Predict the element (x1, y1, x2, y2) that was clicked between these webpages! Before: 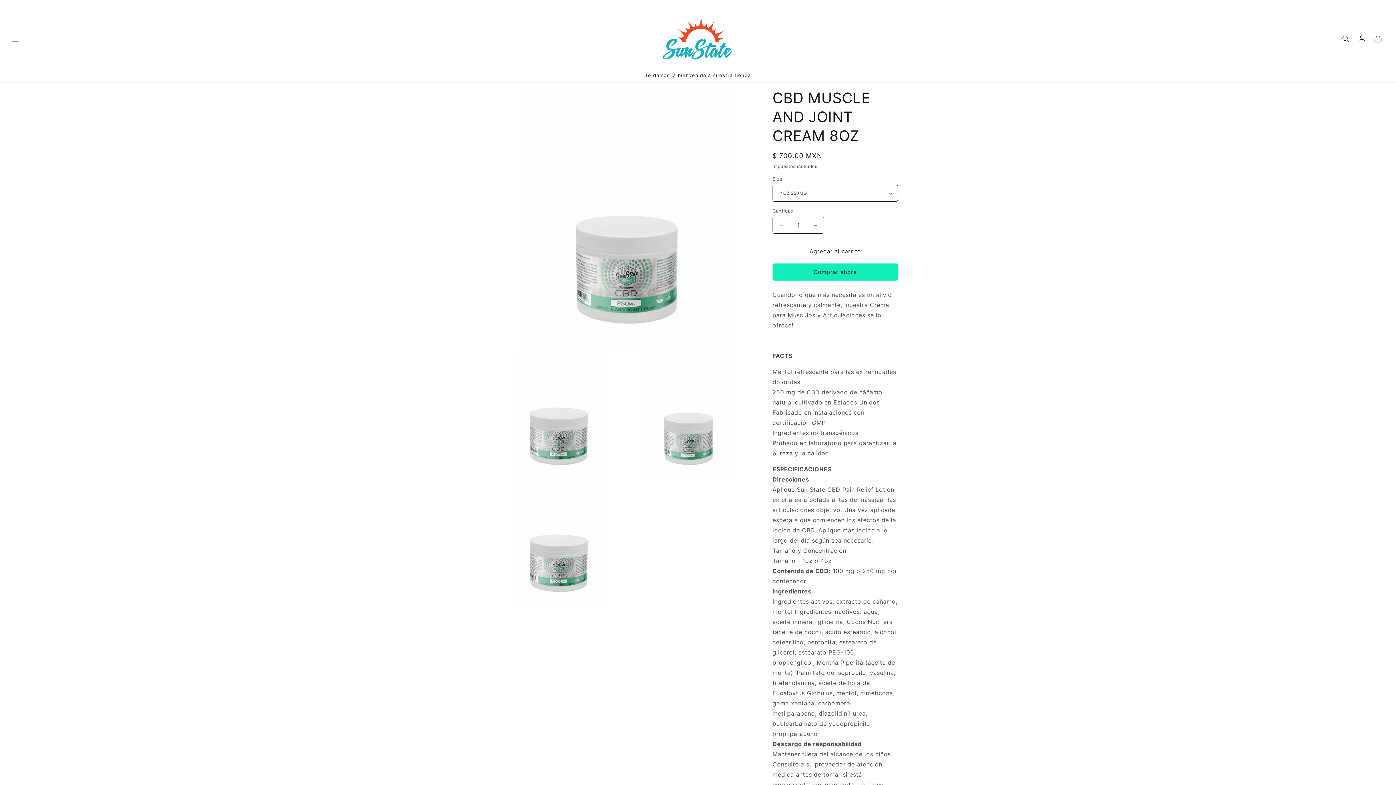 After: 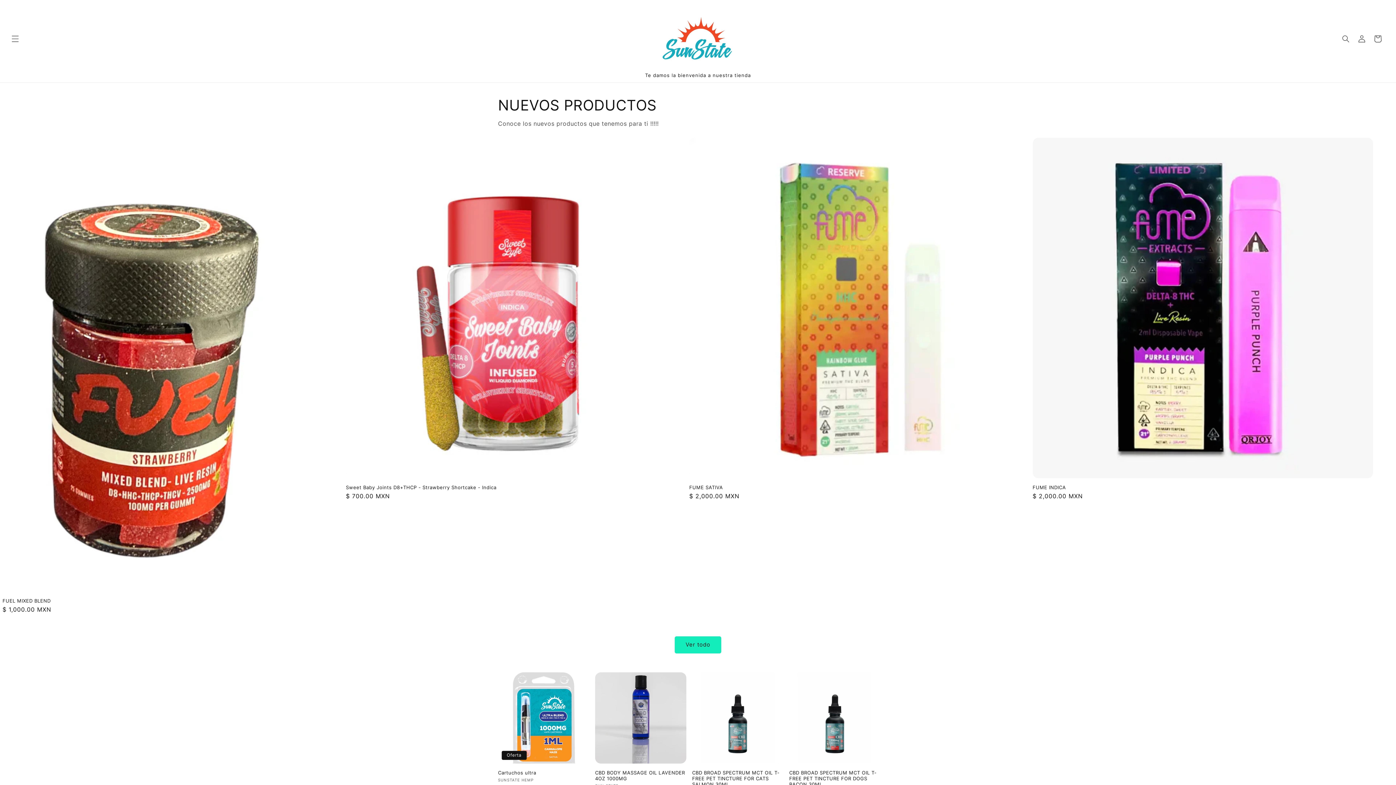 Action: bbox: (651, 13, 744, 64)